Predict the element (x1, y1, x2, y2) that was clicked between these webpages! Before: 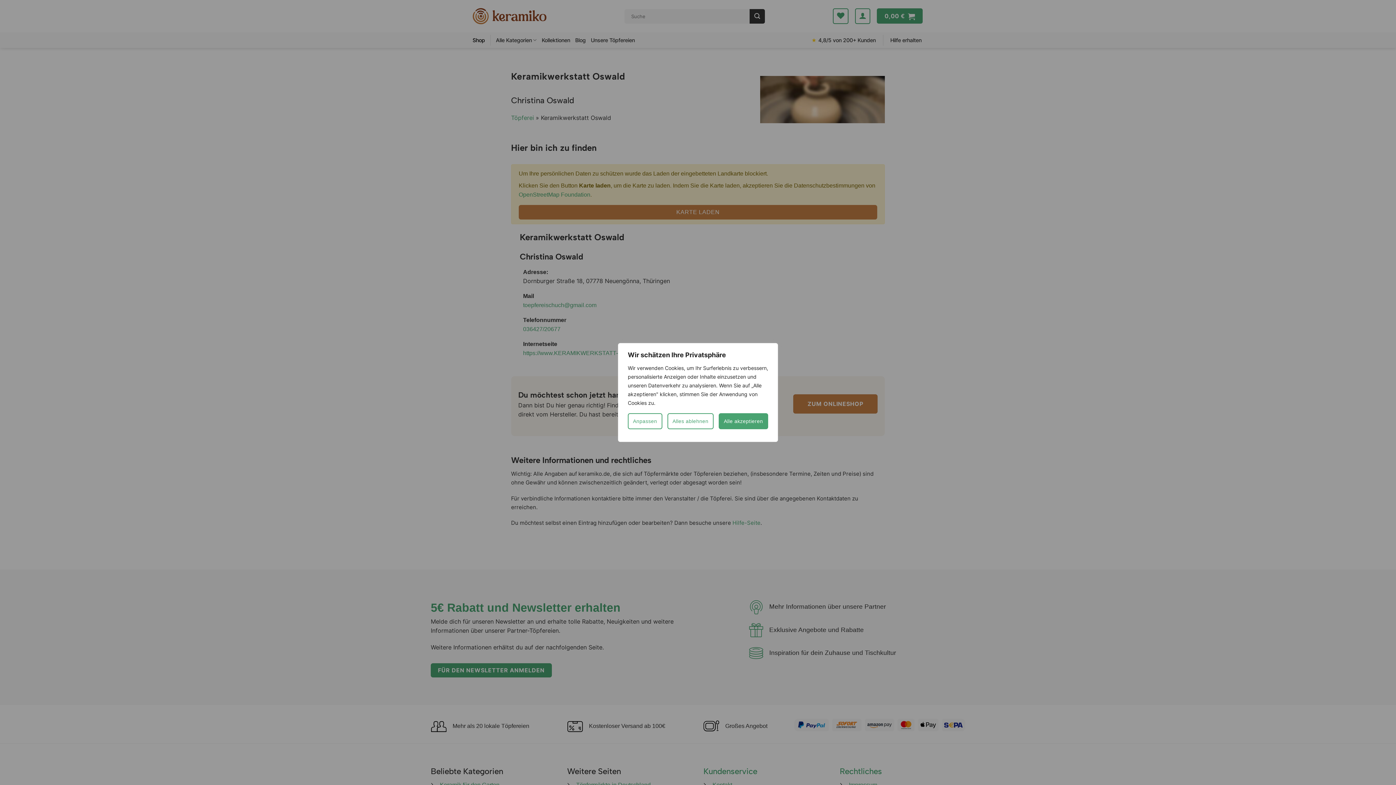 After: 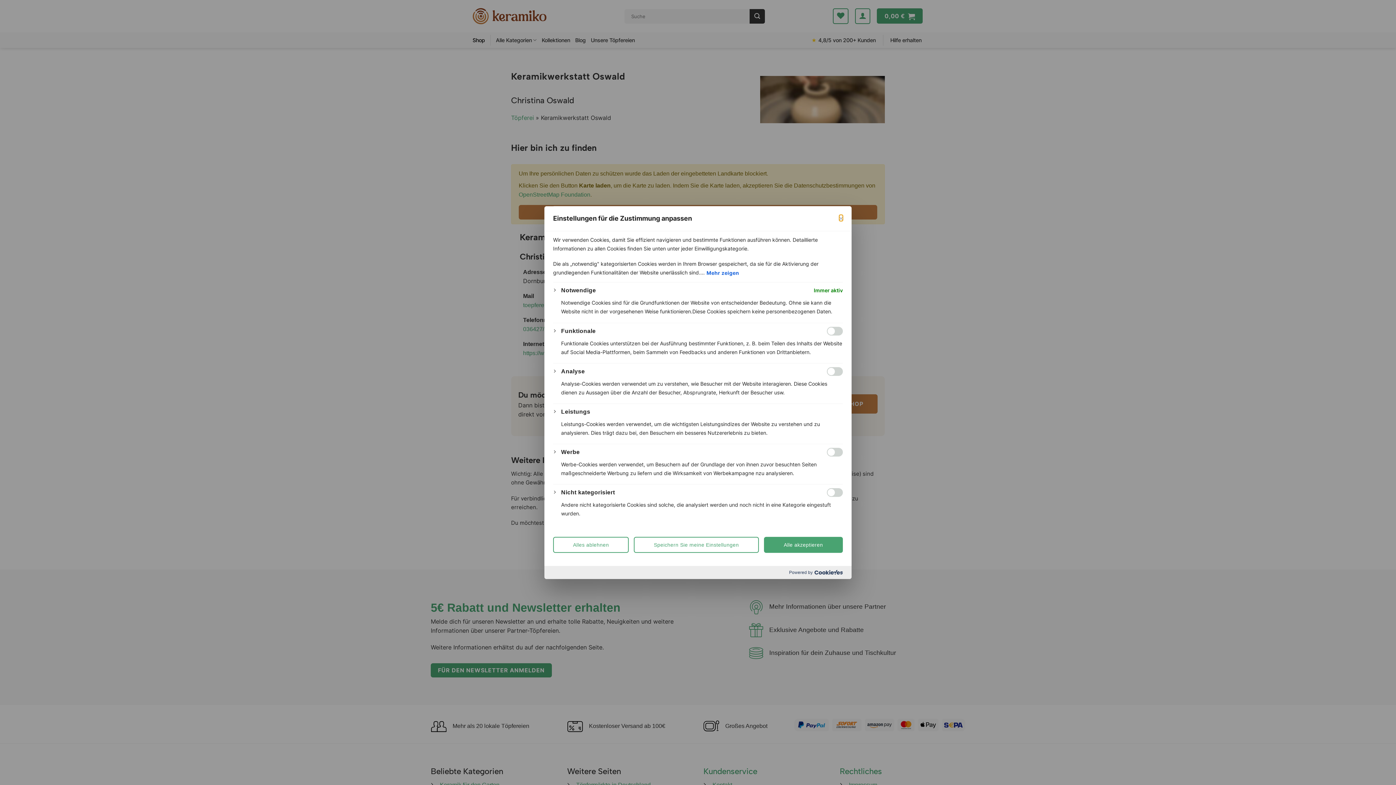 Action: bbox: (628, 413, 662, 429) label: Anpassen